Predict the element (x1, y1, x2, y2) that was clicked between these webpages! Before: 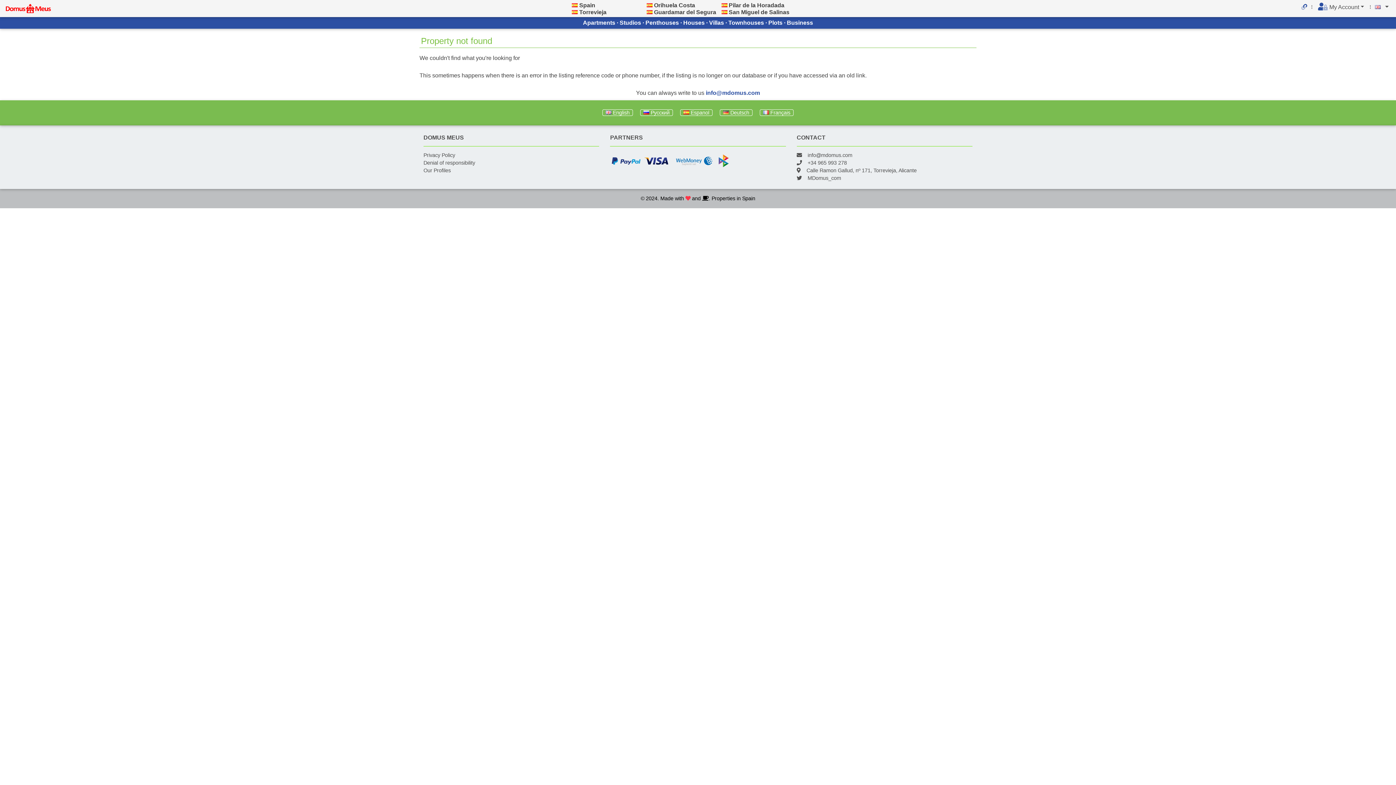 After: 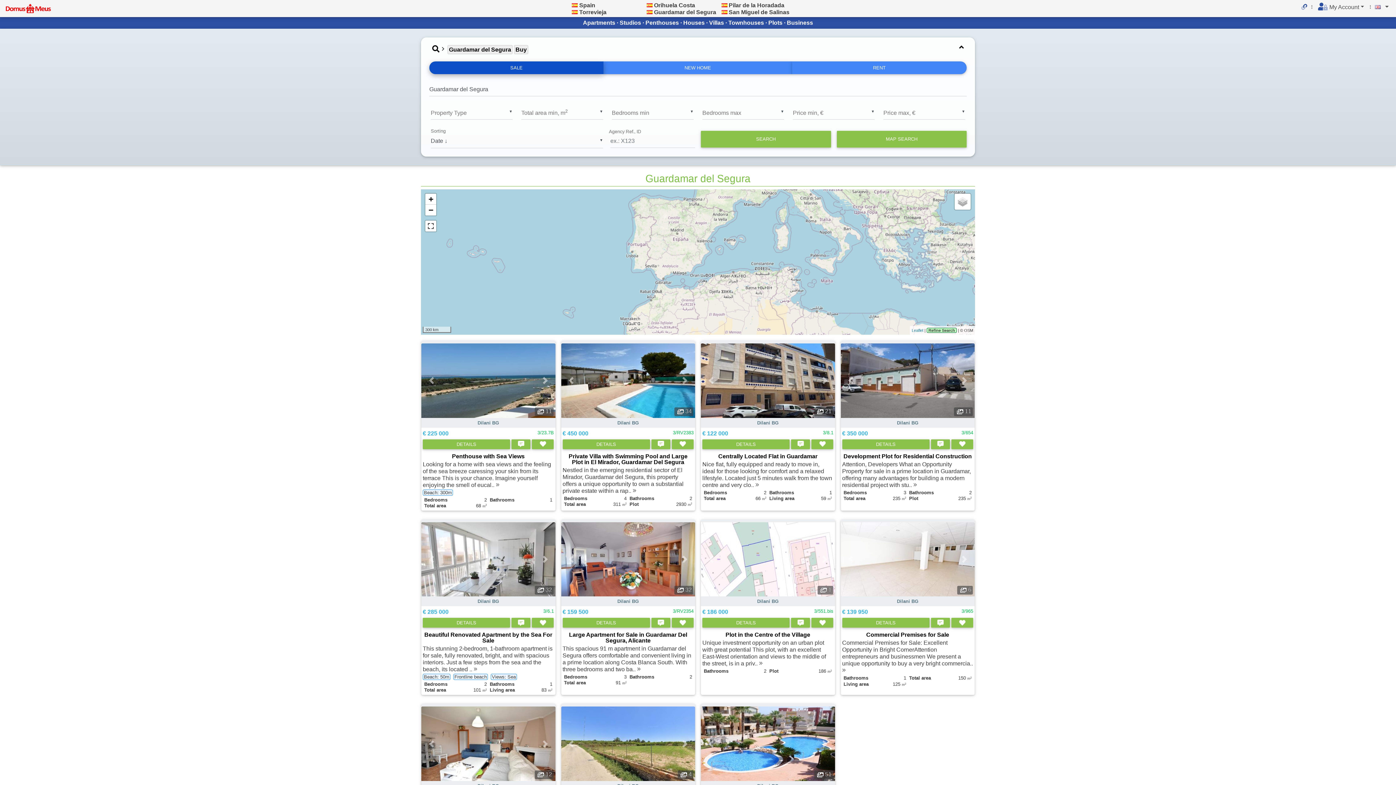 Action: bbox: (646, 8, 652, 15)